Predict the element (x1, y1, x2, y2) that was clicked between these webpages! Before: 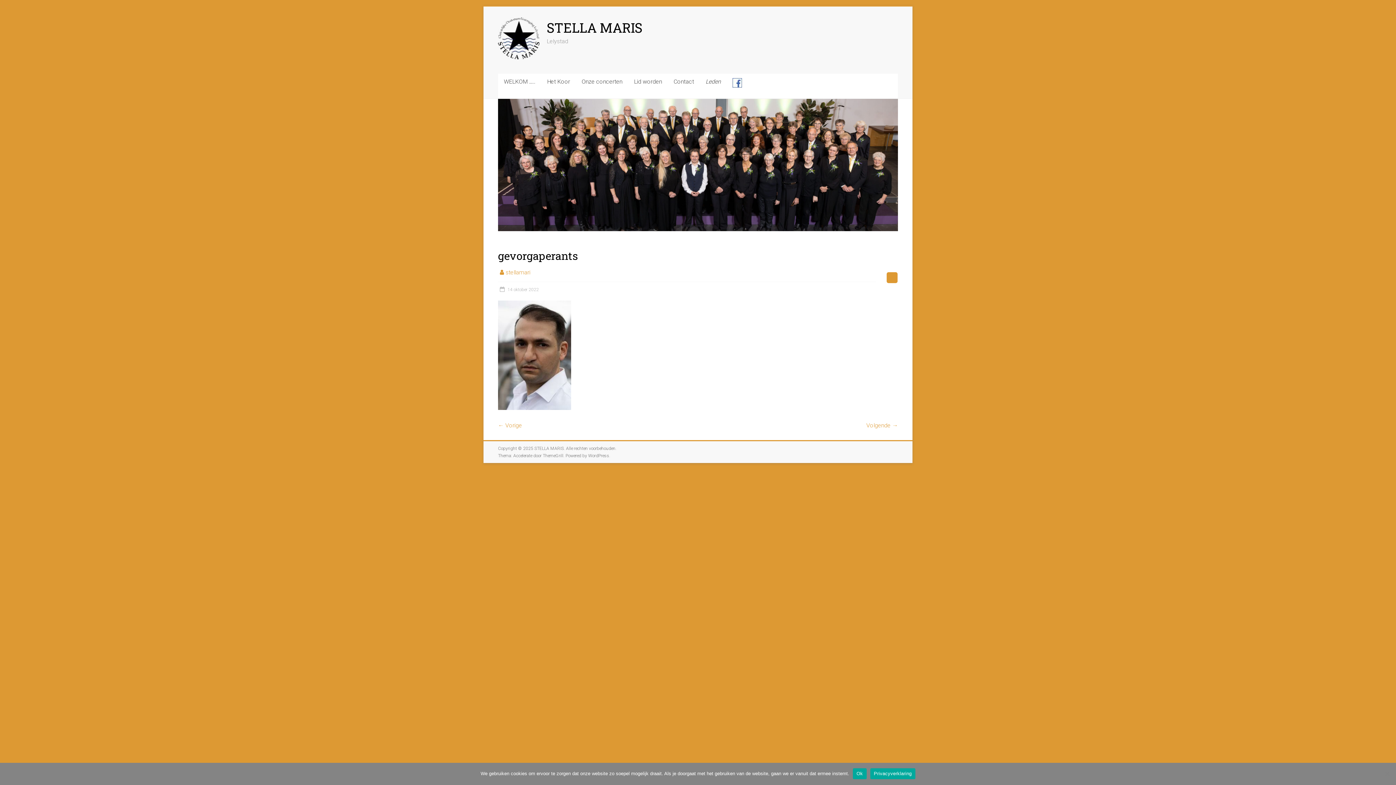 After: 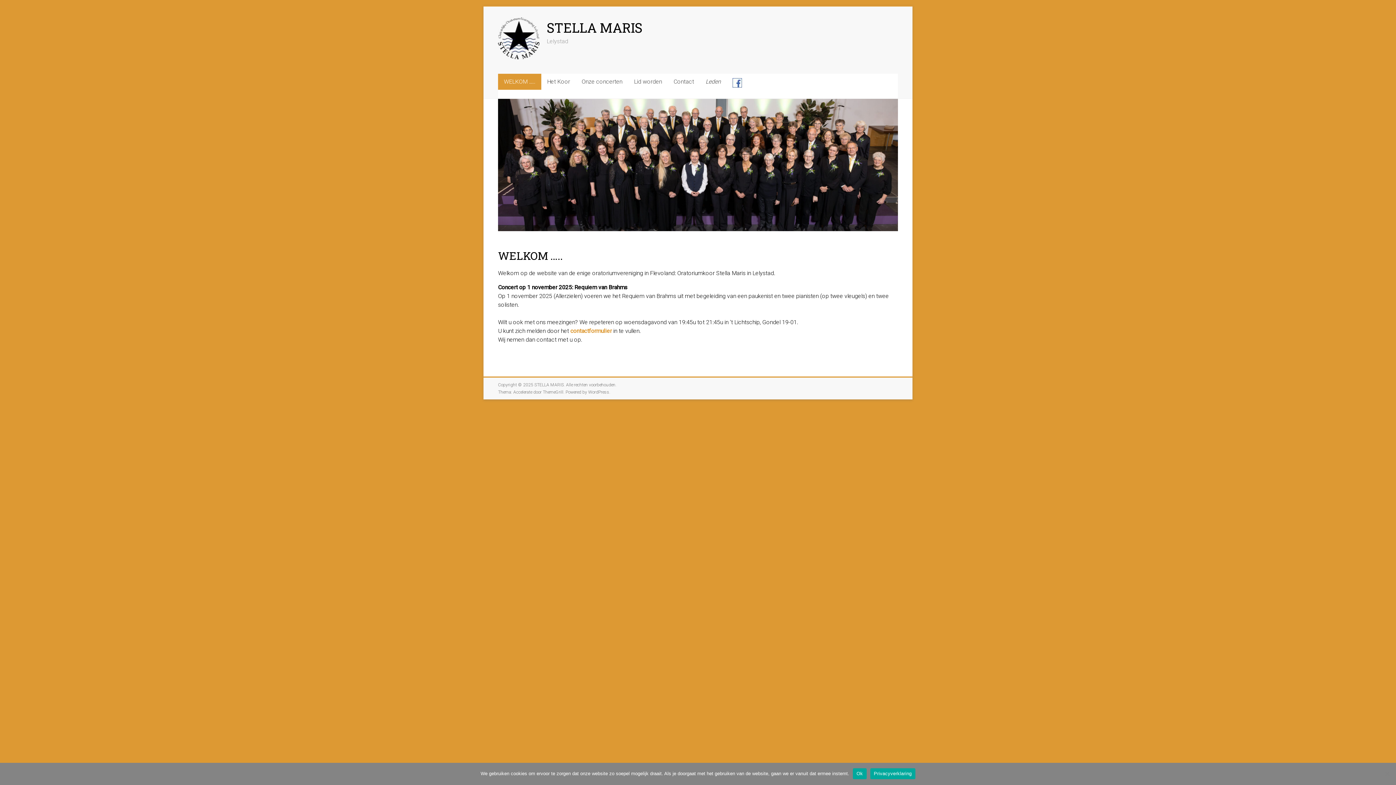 Action: bbox: (498, 73, 541, 89) label: WELKOM …..